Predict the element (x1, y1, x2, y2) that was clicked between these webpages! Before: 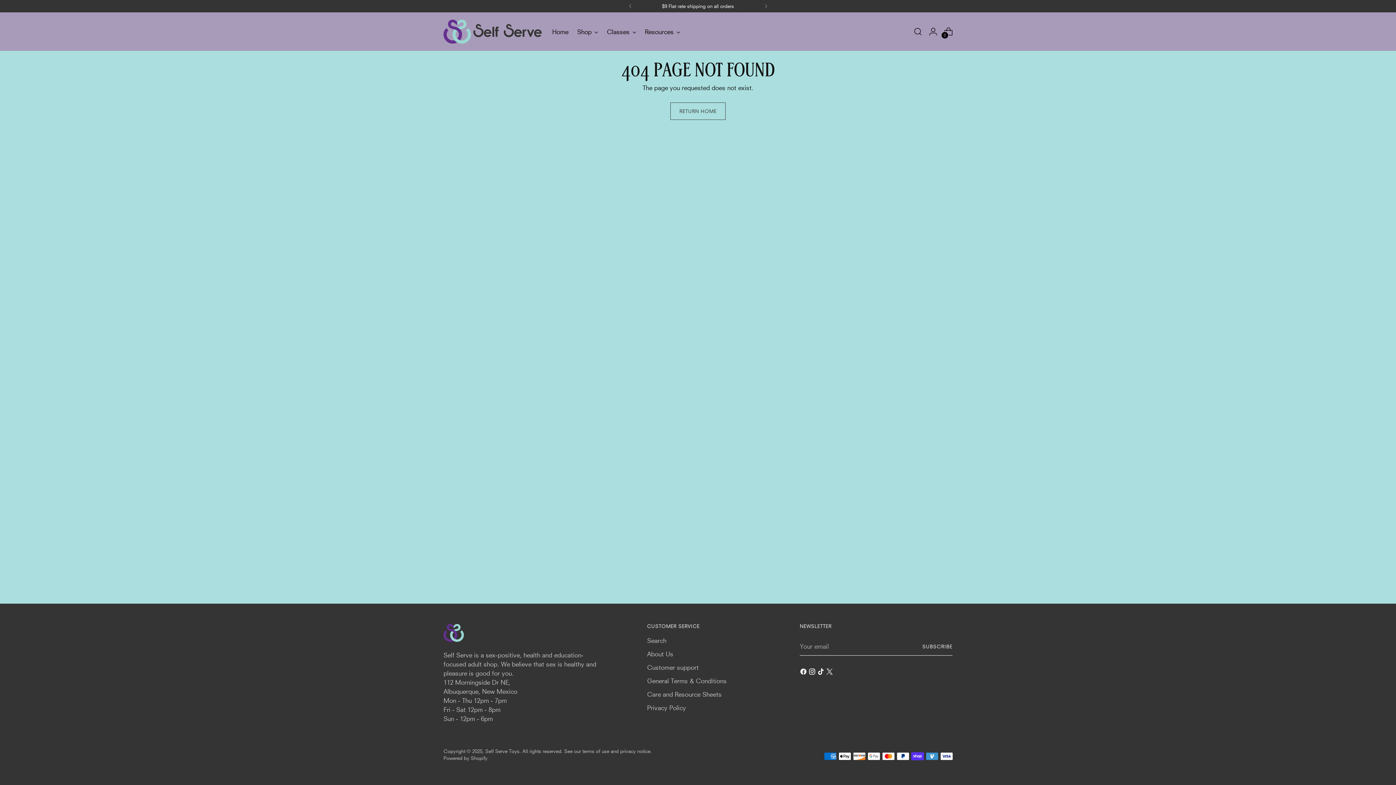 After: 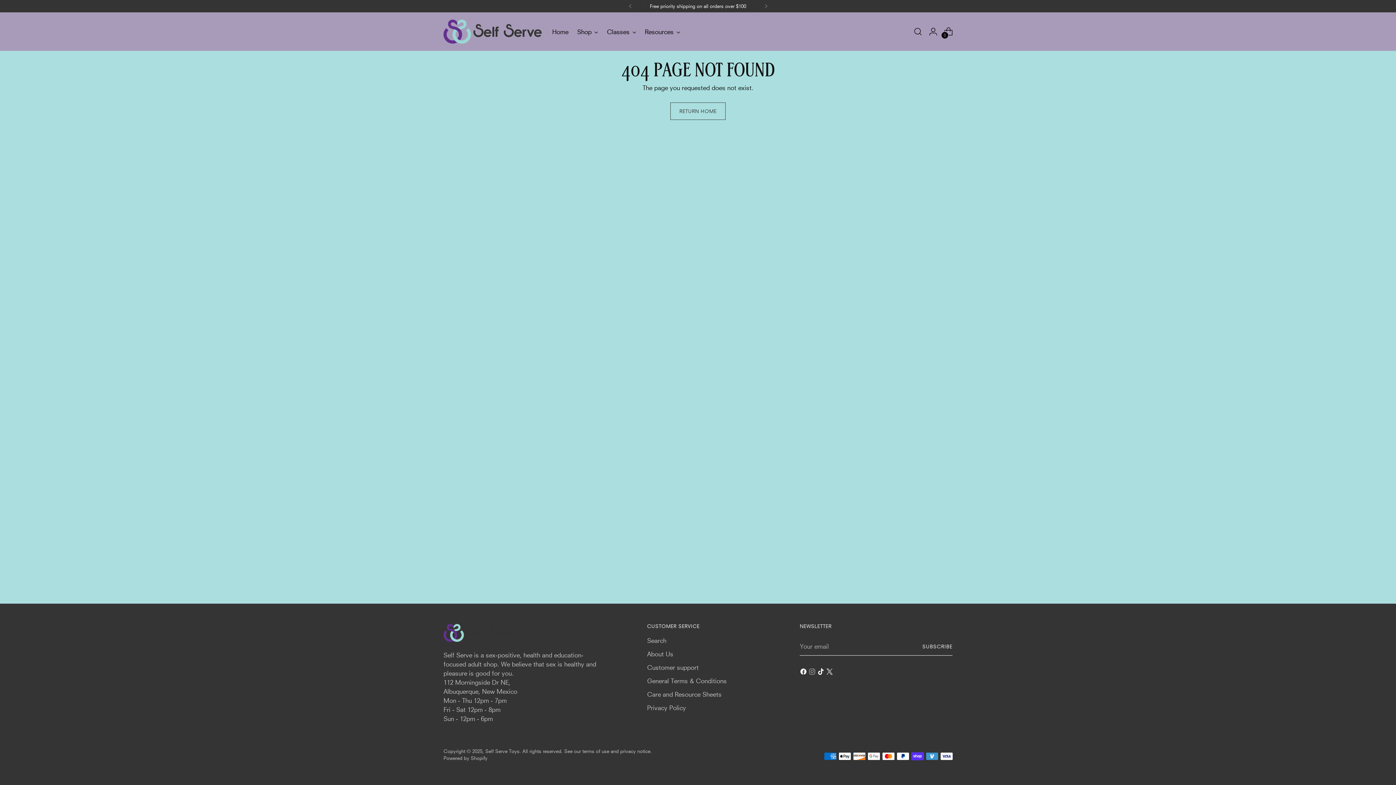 Action: bbox: (808, 668, 817, 677)